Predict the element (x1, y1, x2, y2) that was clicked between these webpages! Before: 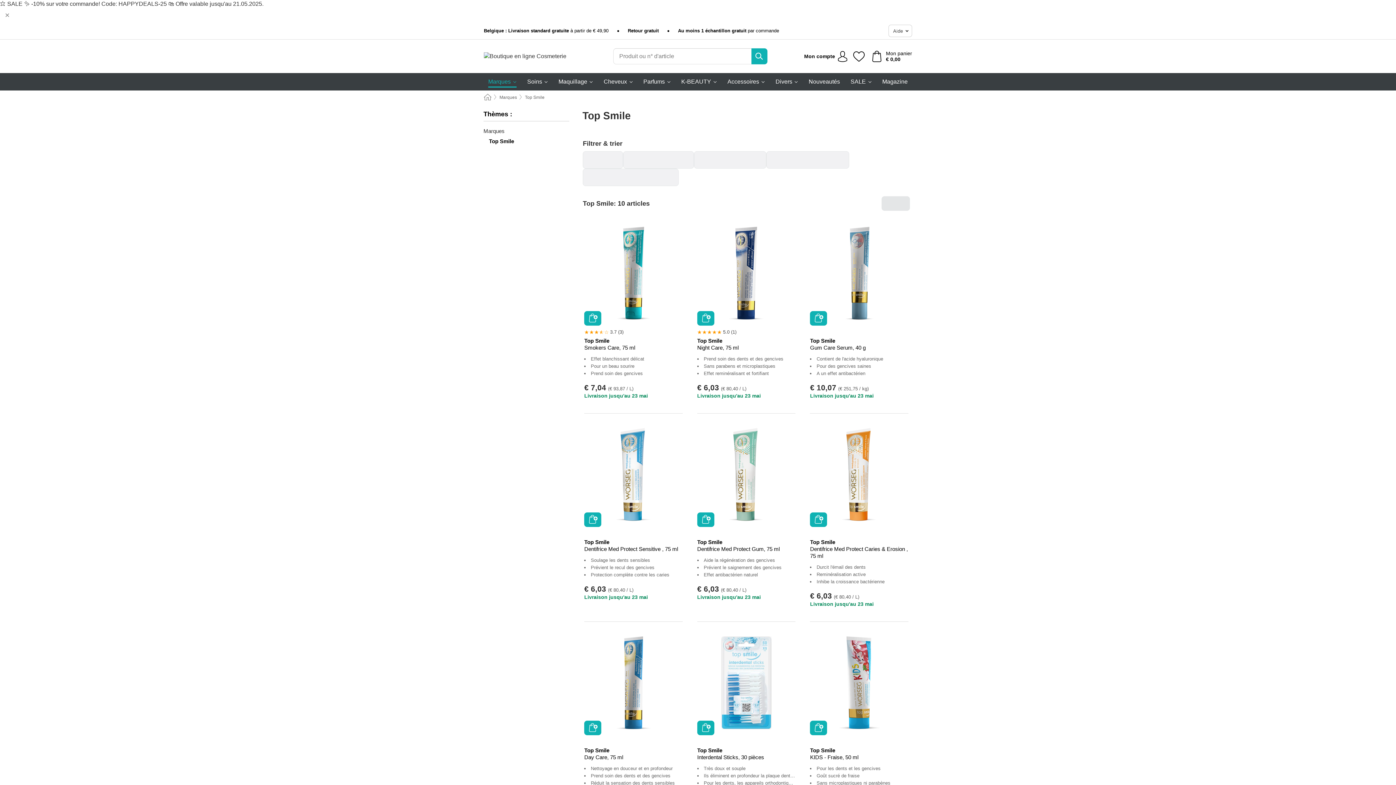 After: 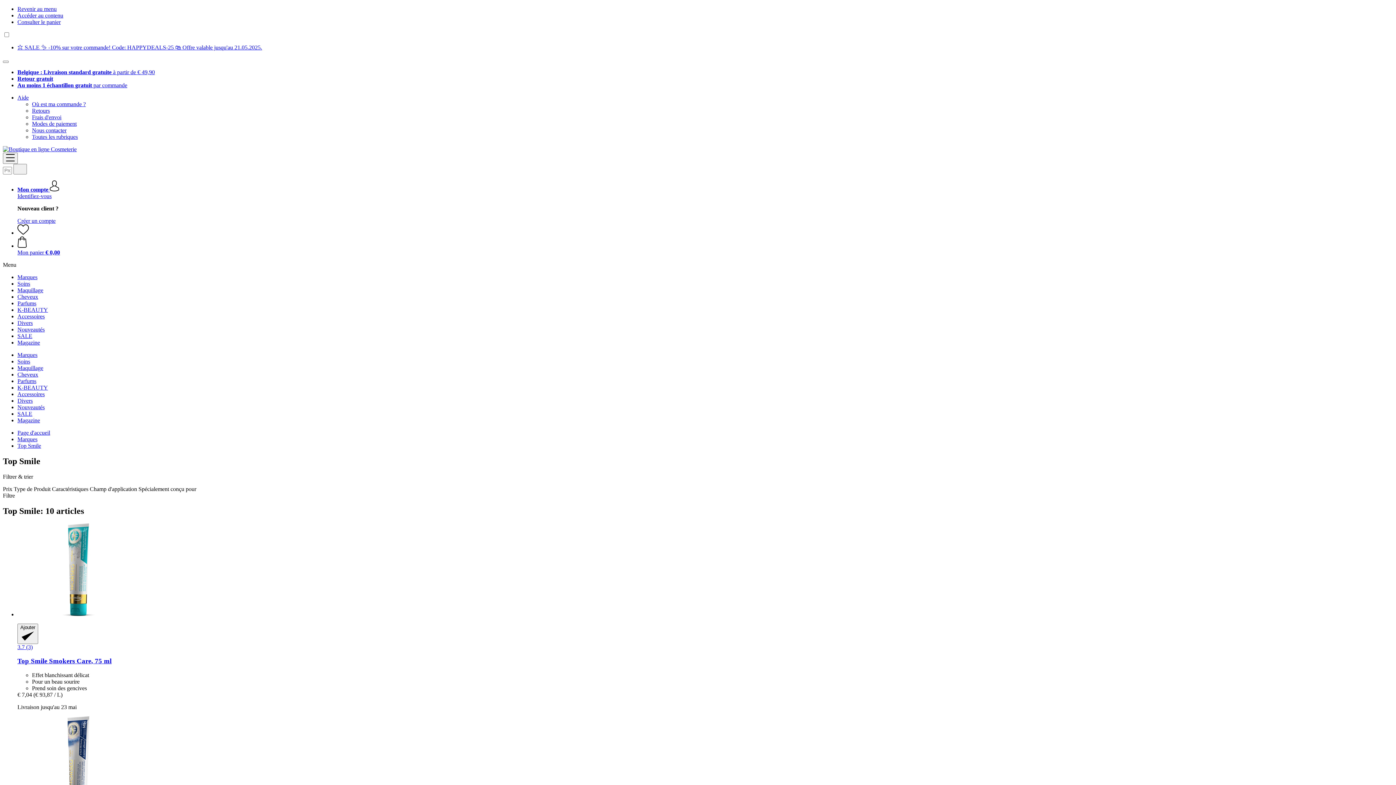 Action: label: Top Smile bbox: (483, 137, 569, 145)